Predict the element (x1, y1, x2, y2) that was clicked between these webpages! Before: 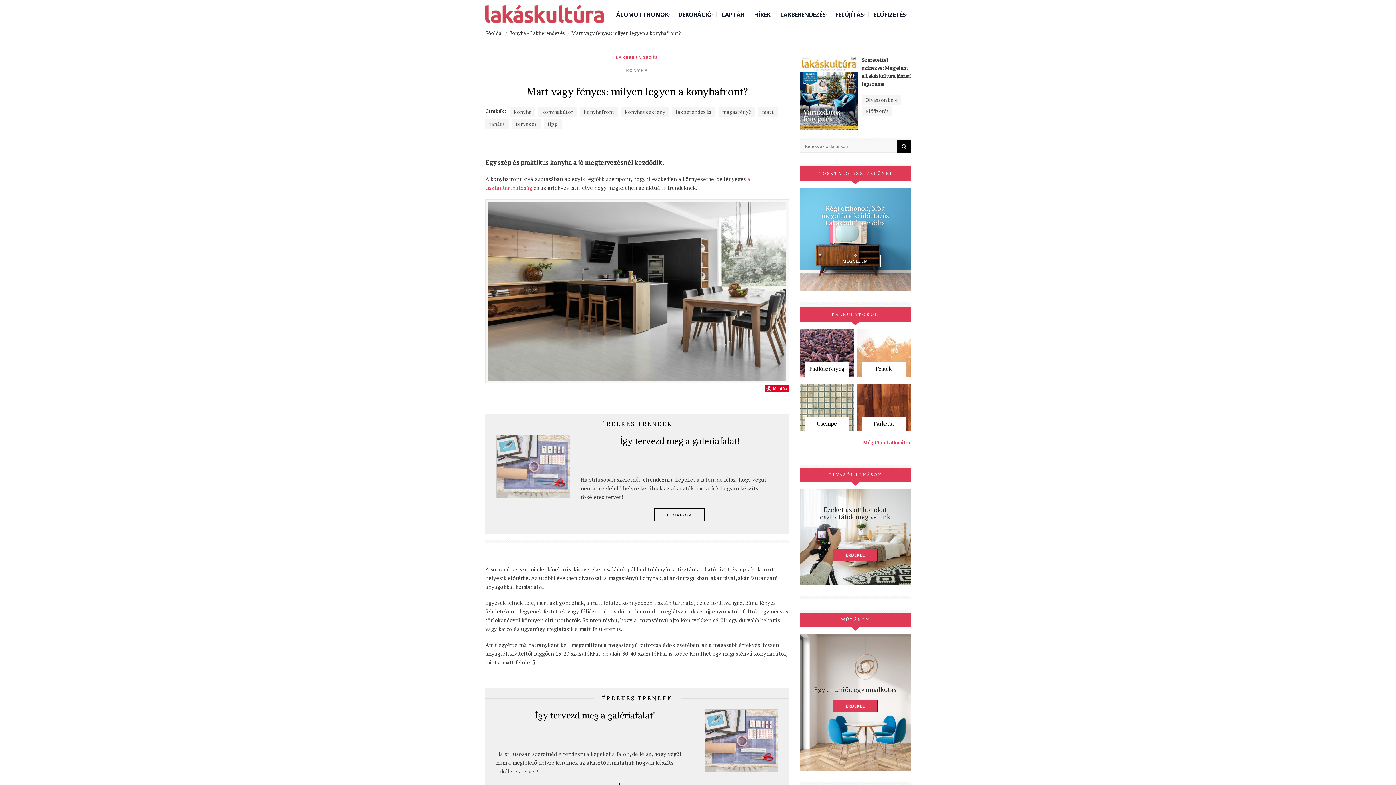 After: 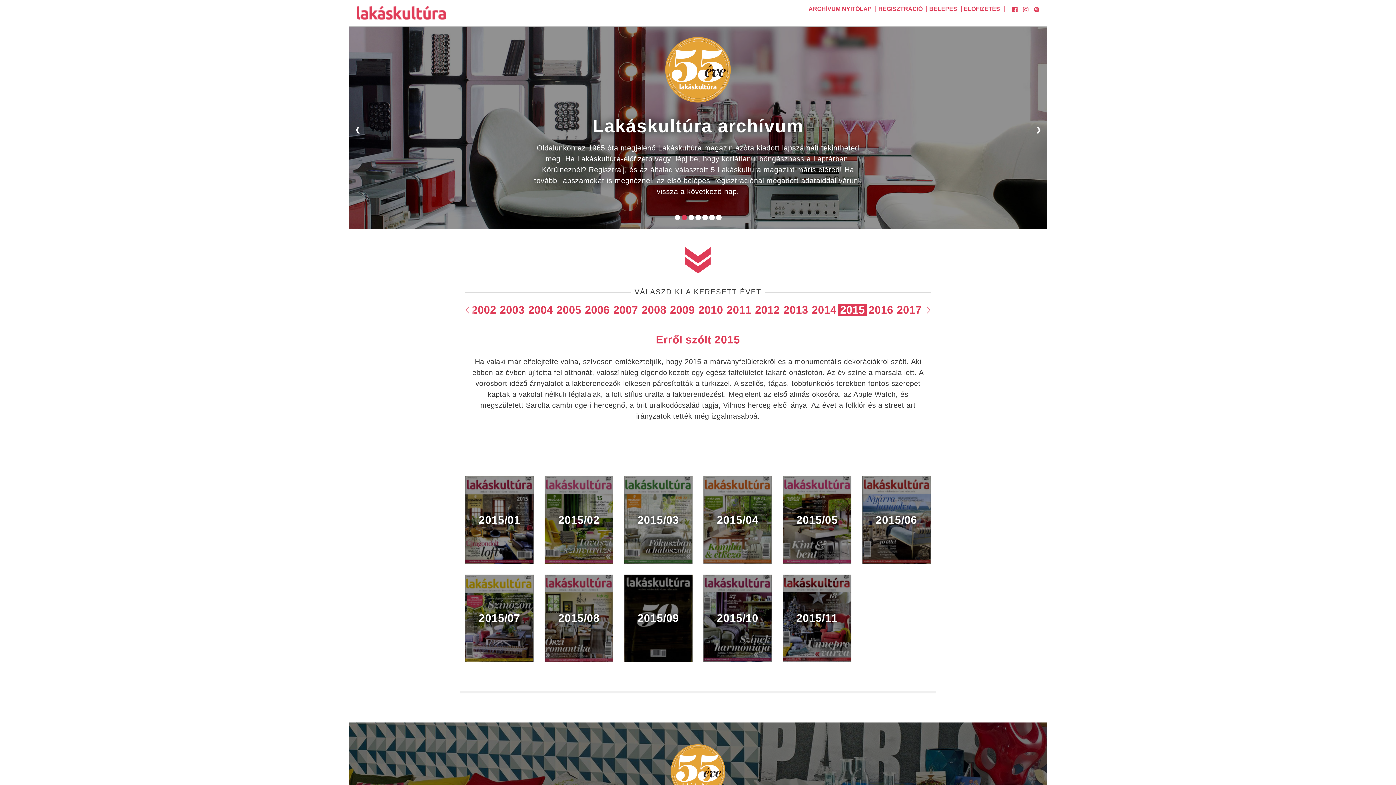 Action: bbox: (718, 0, 749, 29) label: LAPTÁR